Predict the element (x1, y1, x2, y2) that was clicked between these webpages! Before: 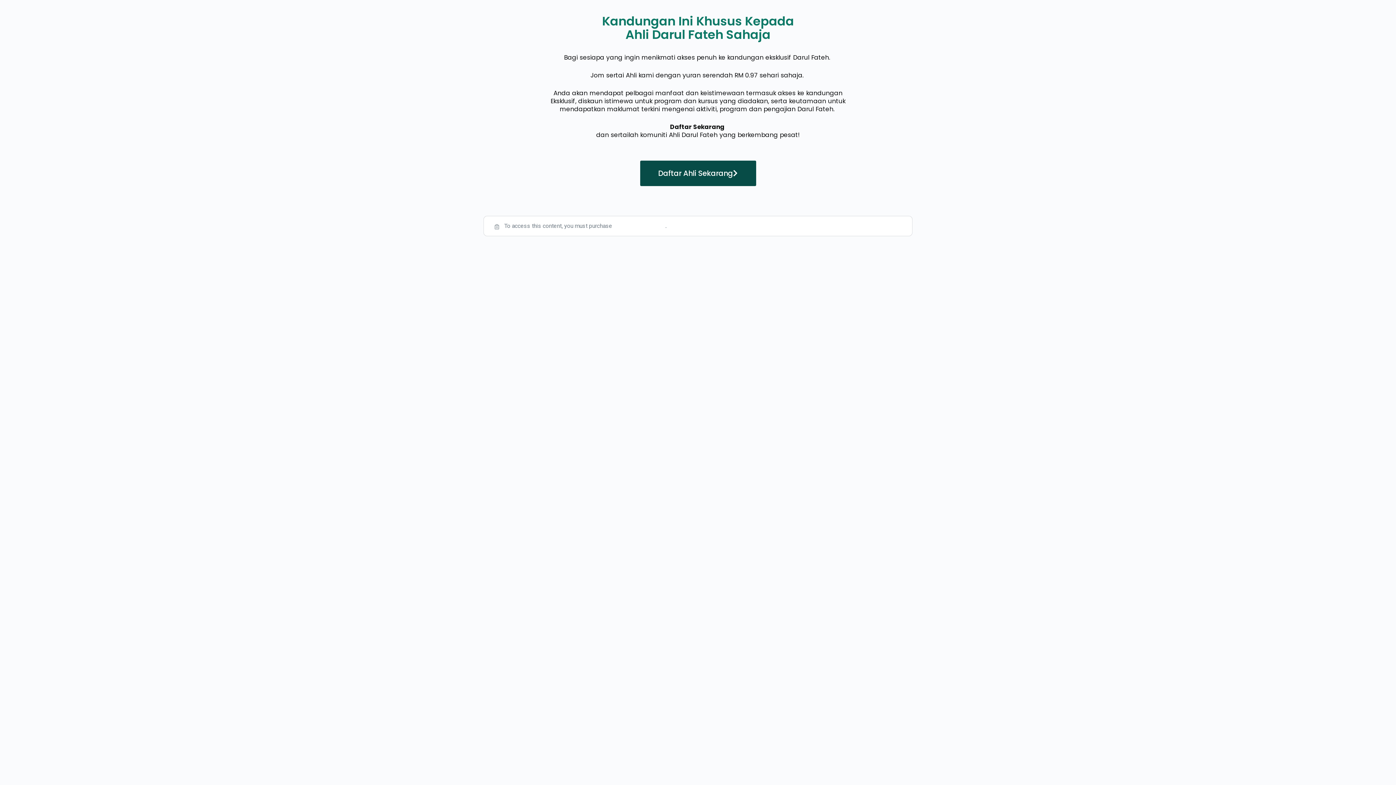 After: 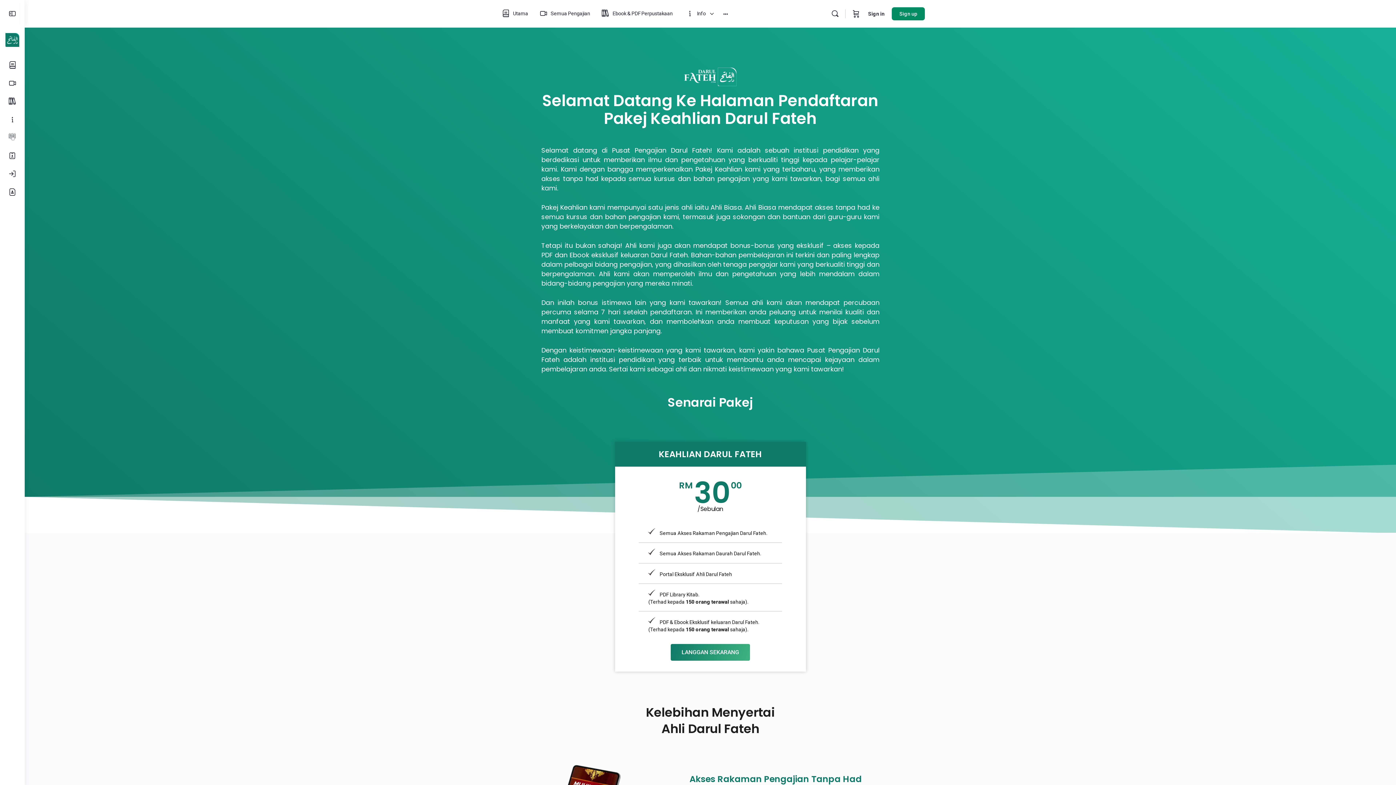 Action: bbox: (640, 160, 756, 186) label: Daftar Ahli Sekarang